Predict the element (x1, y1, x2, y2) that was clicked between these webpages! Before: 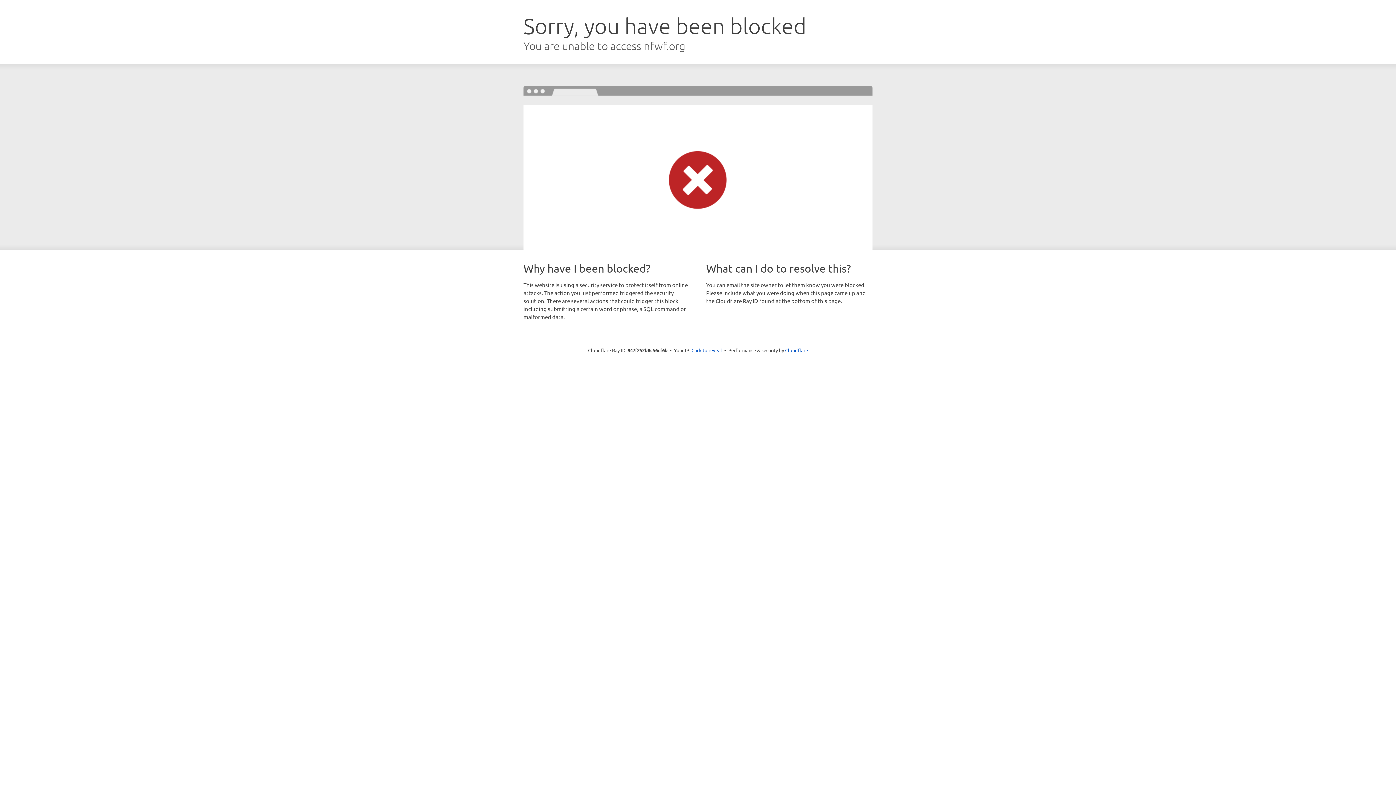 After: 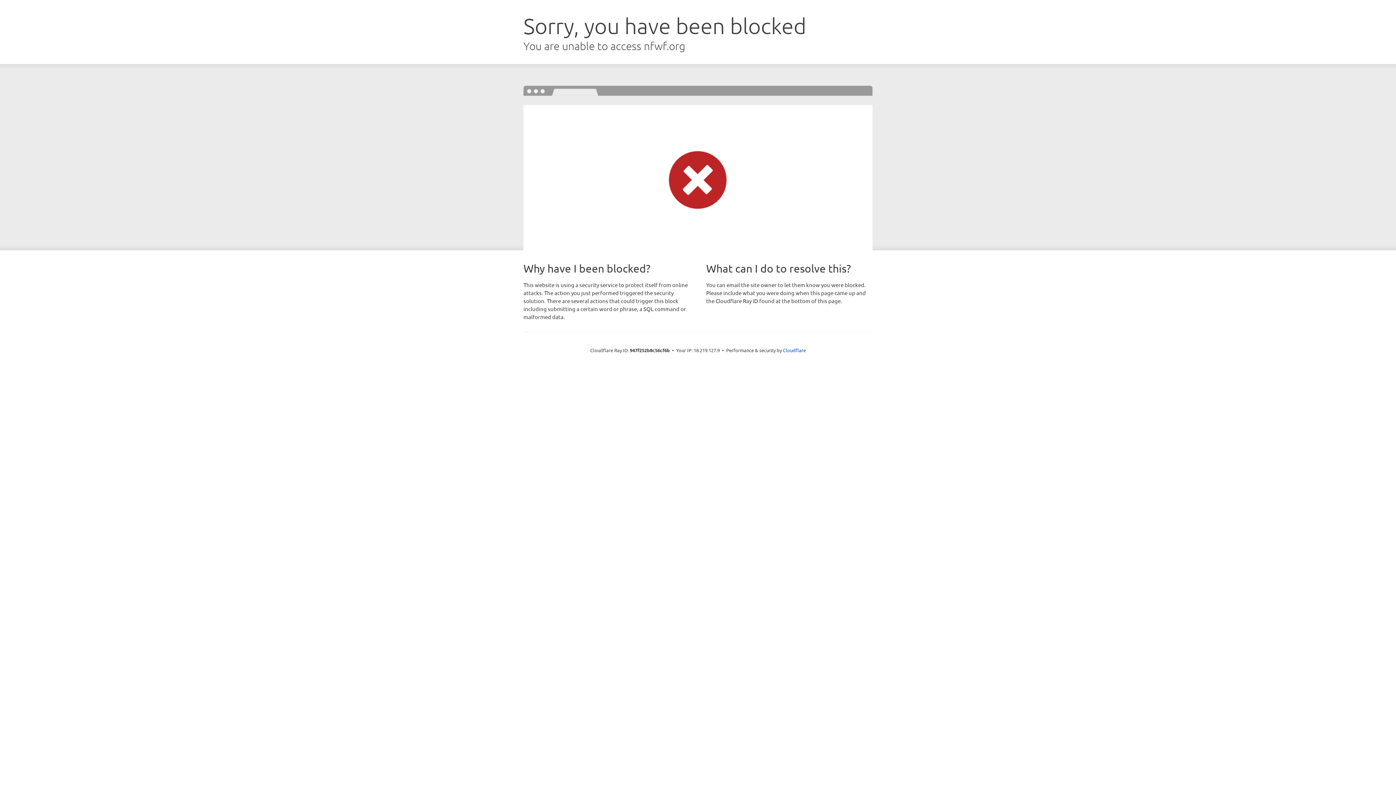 Action: label: Click to reveal bbox: (691, 346, 722, 353)